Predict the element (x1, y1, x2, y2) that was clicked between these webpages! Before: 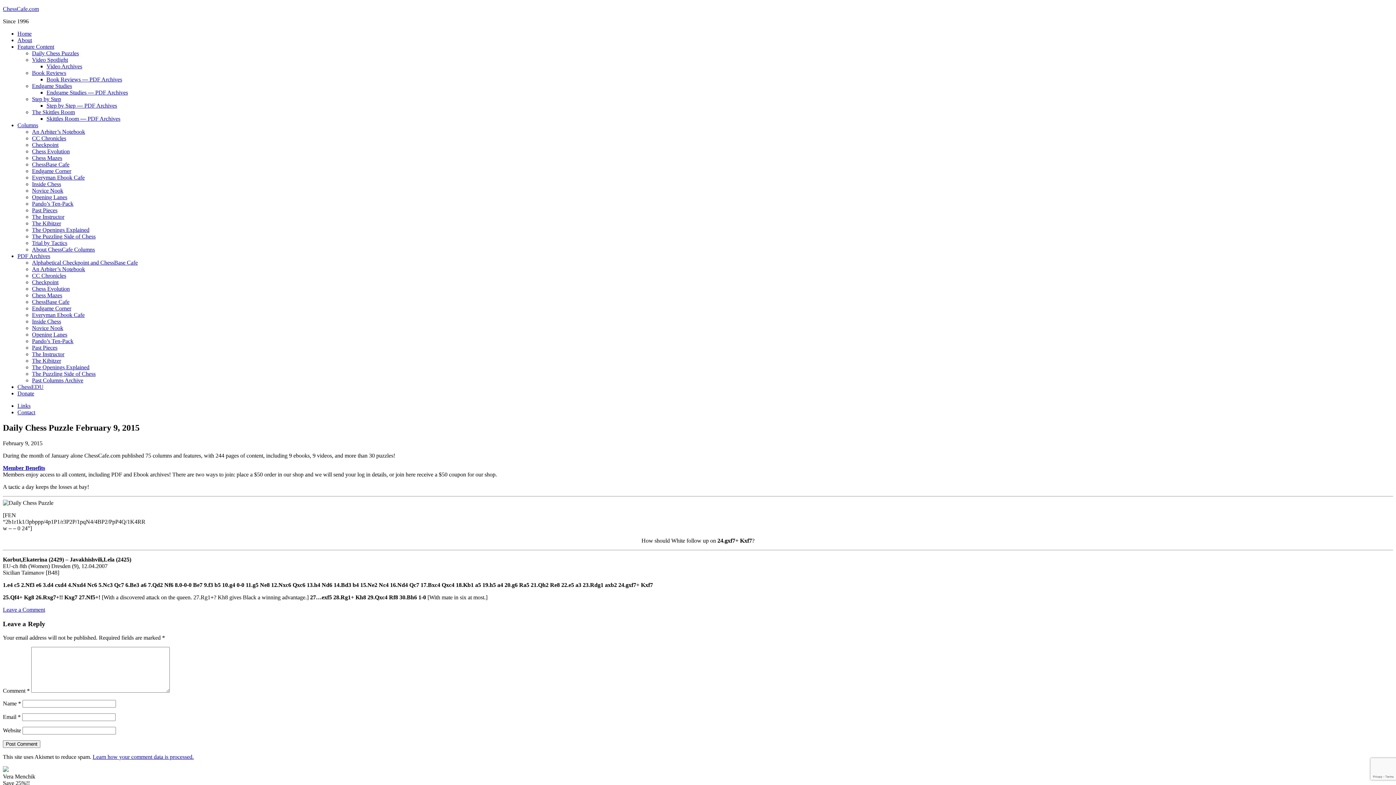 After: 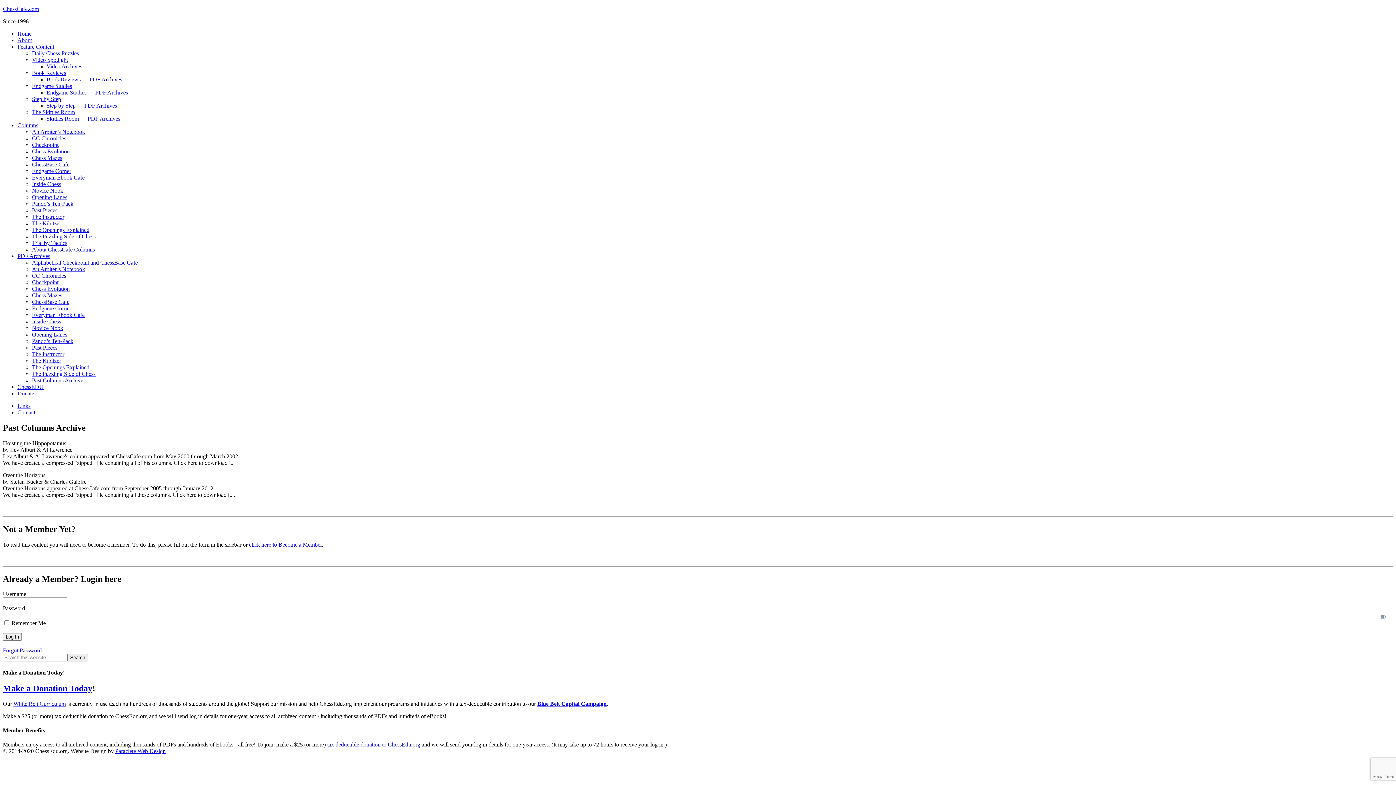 Action: label: Past Columns Archive bbox: (32, 377, 83, 383)